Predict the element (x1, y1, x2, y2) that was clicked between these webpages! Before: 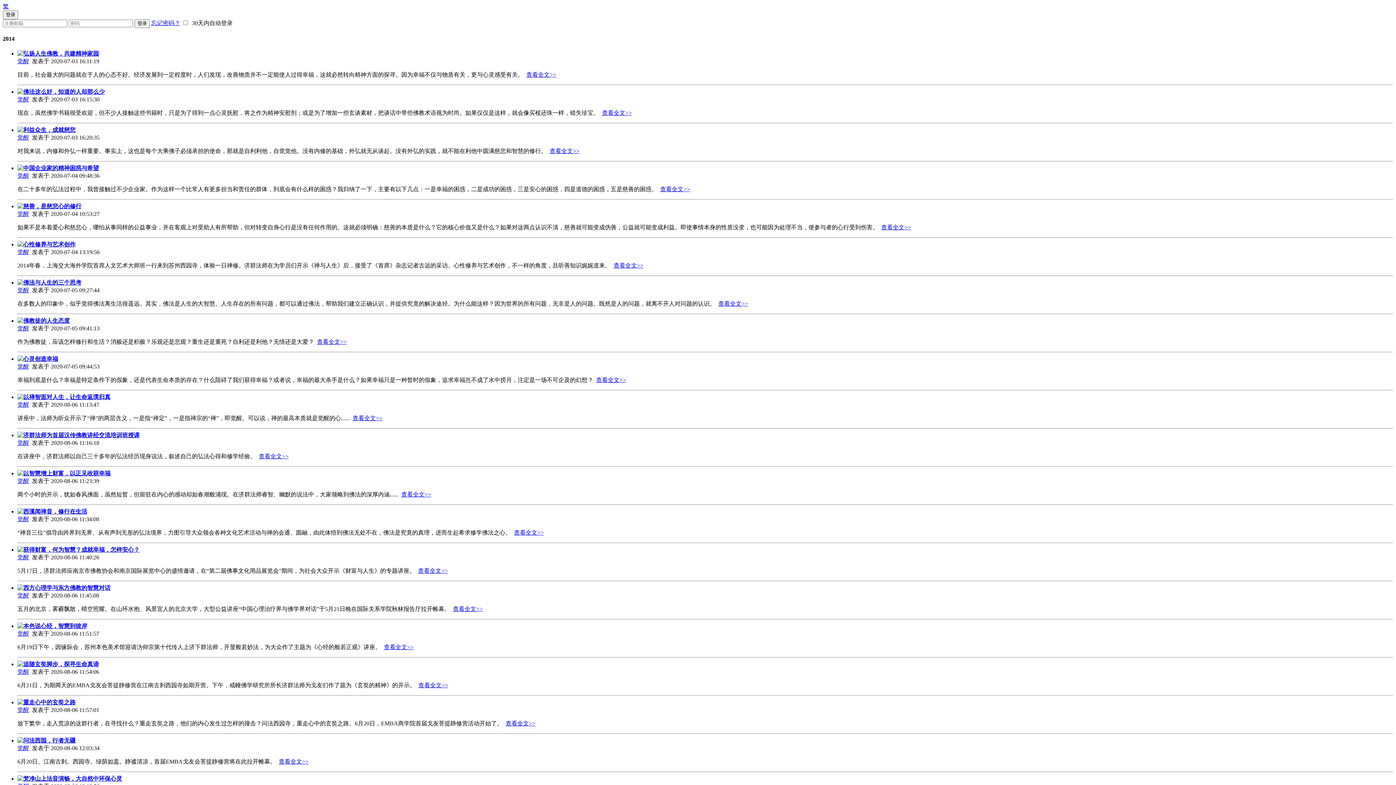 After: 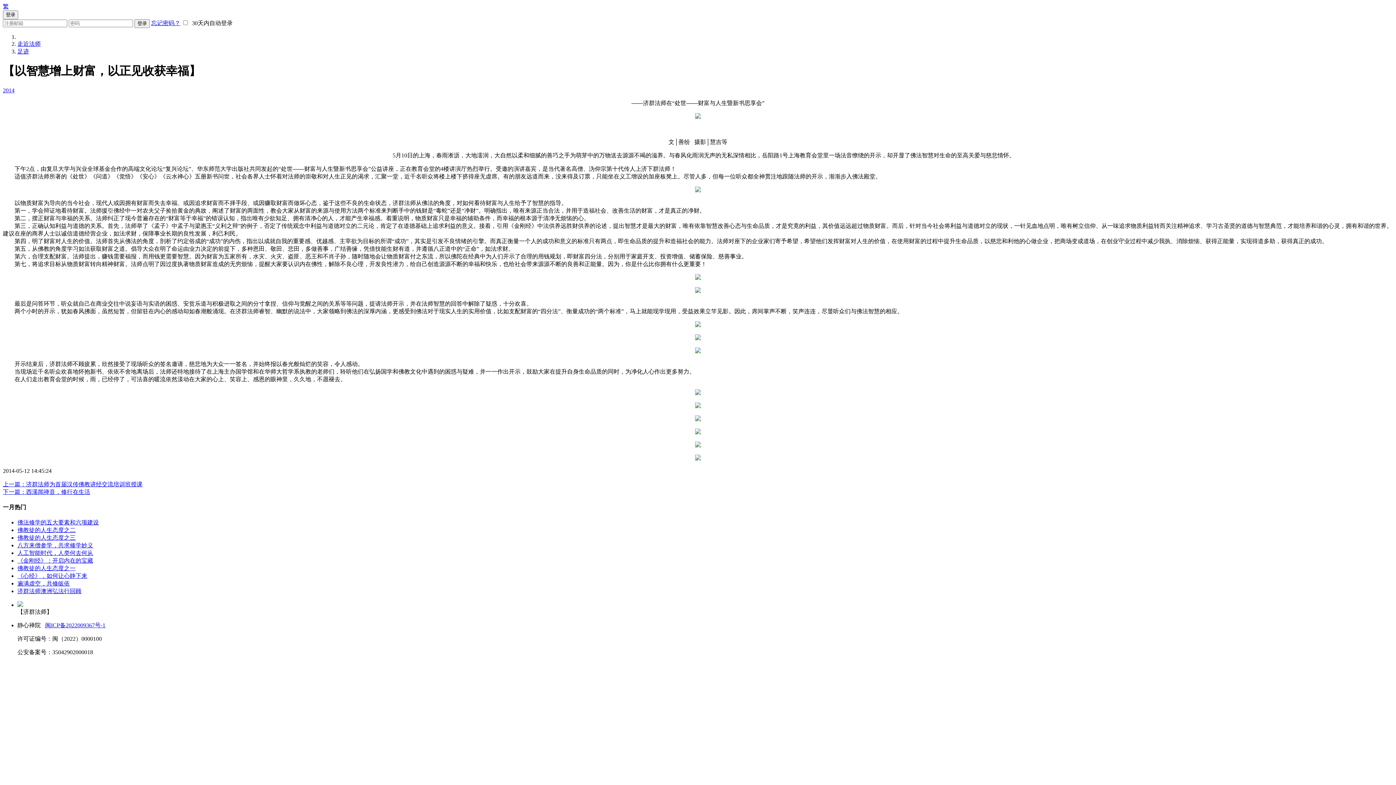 Action: label: 查看全文>> bbox: (401, 491, 431, 497)